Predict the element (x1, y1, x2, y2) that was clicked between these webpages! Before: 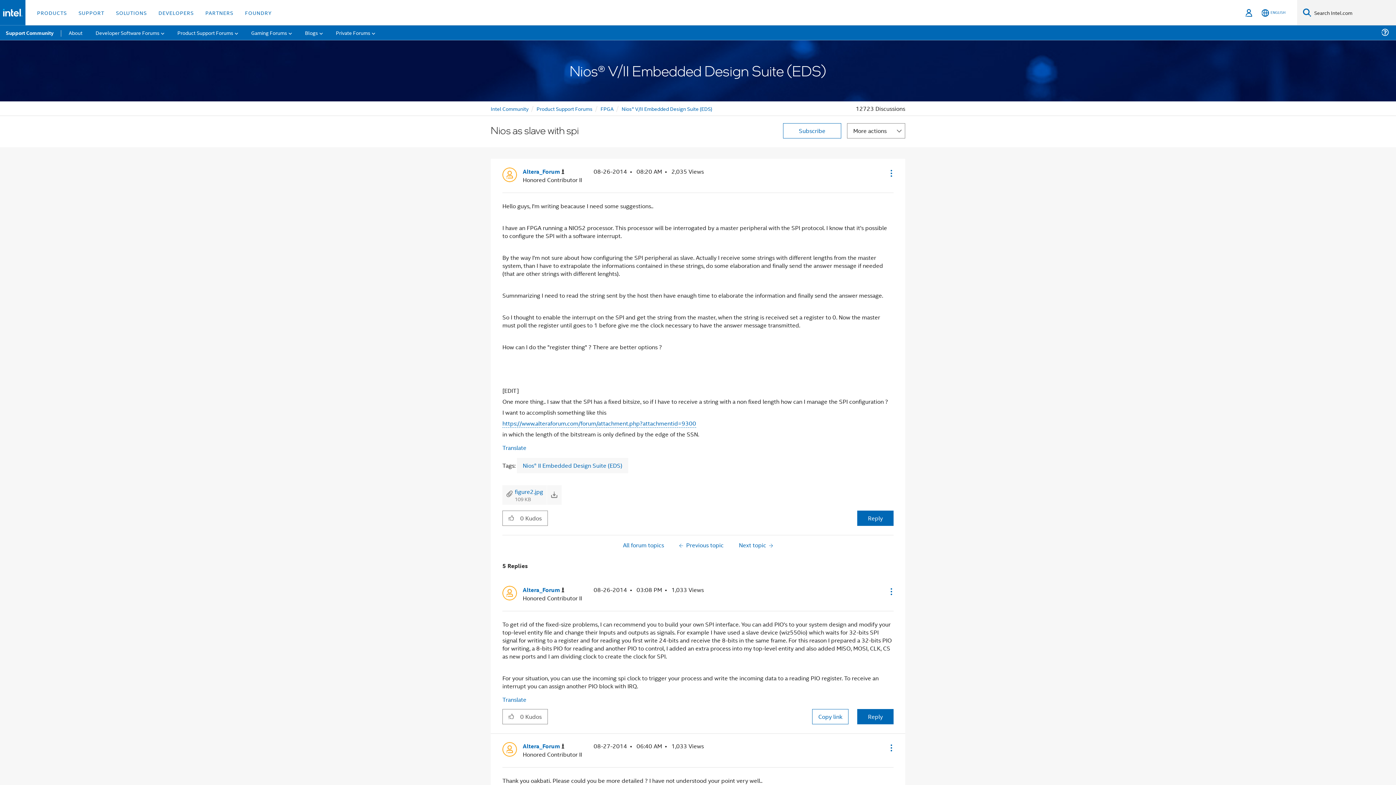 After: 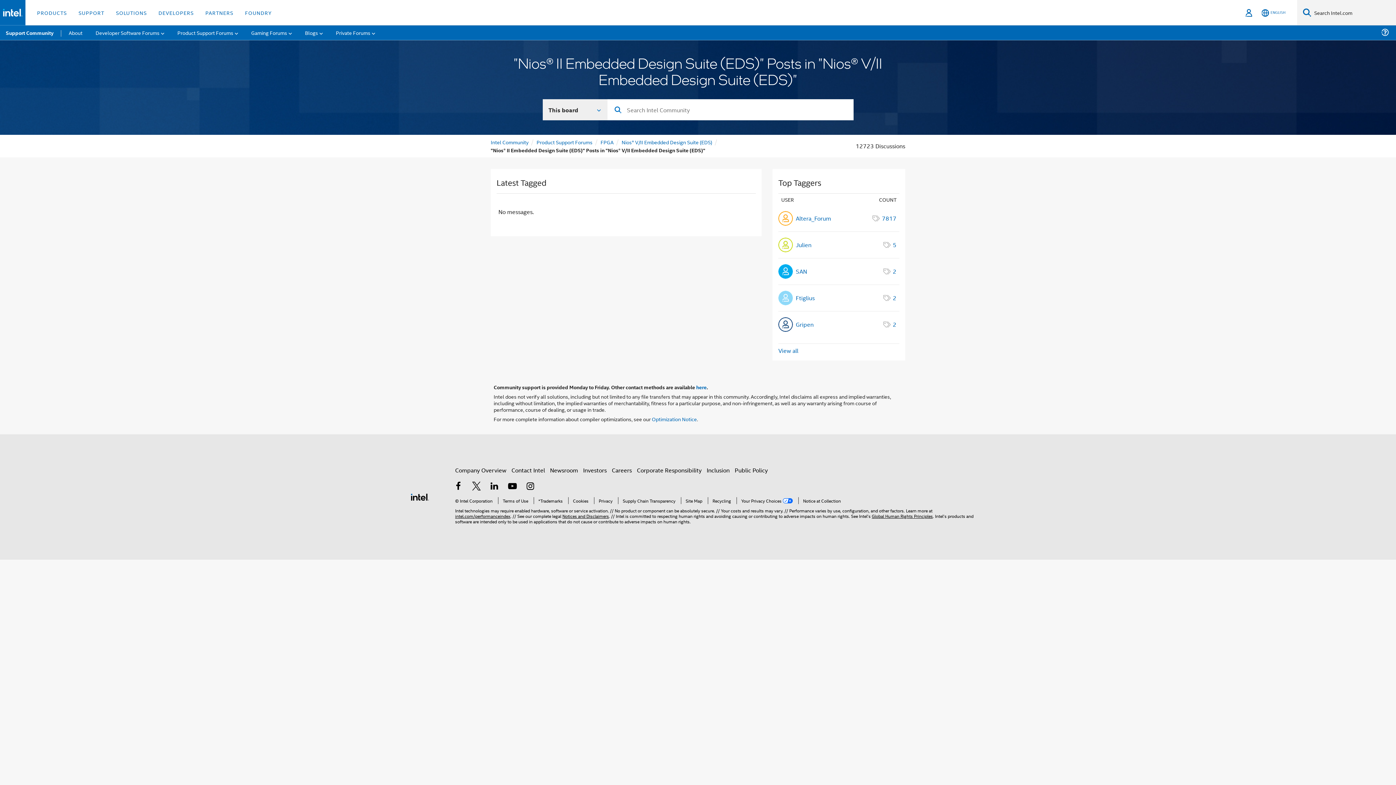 Action: bbox: (522, 461, 622, 469) label: Nios® II Embedded Design Suite (EDS)